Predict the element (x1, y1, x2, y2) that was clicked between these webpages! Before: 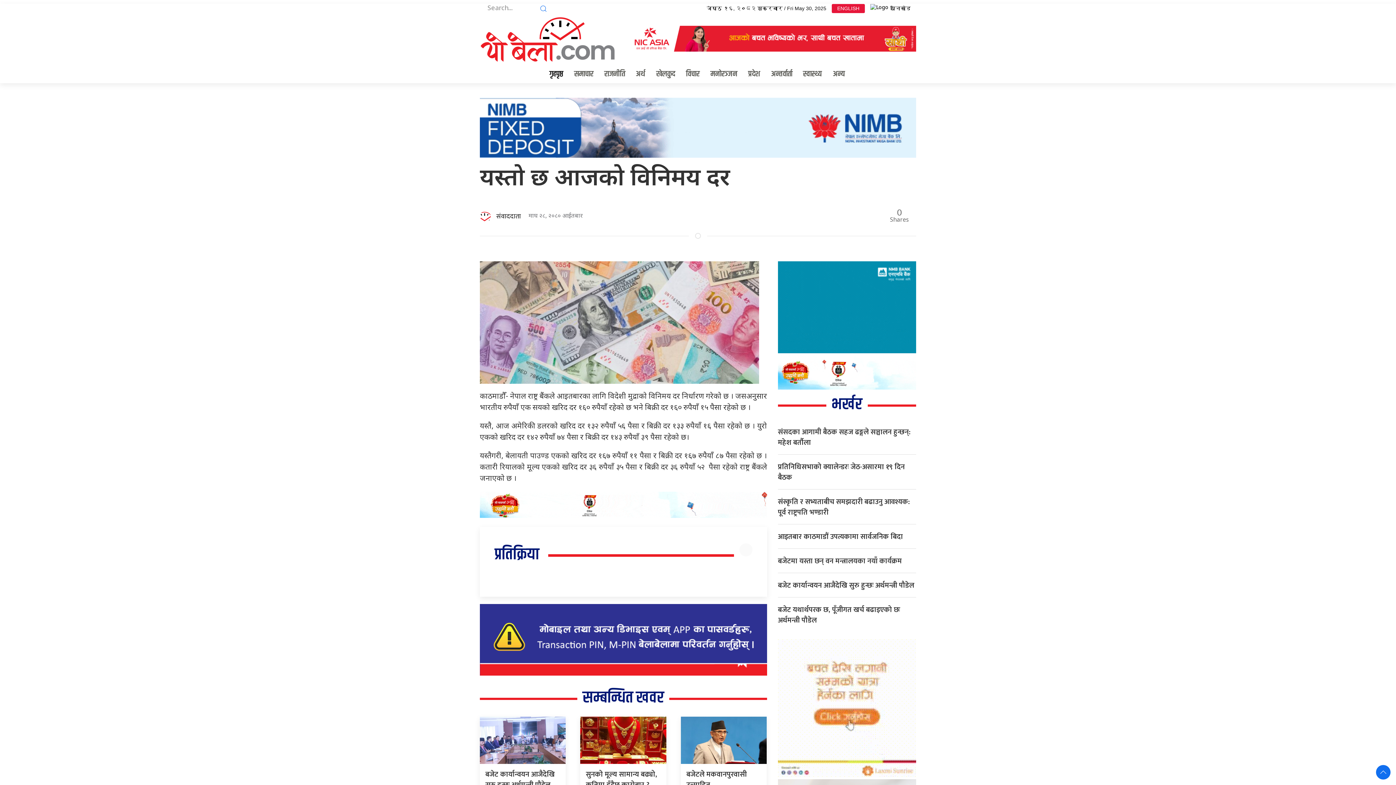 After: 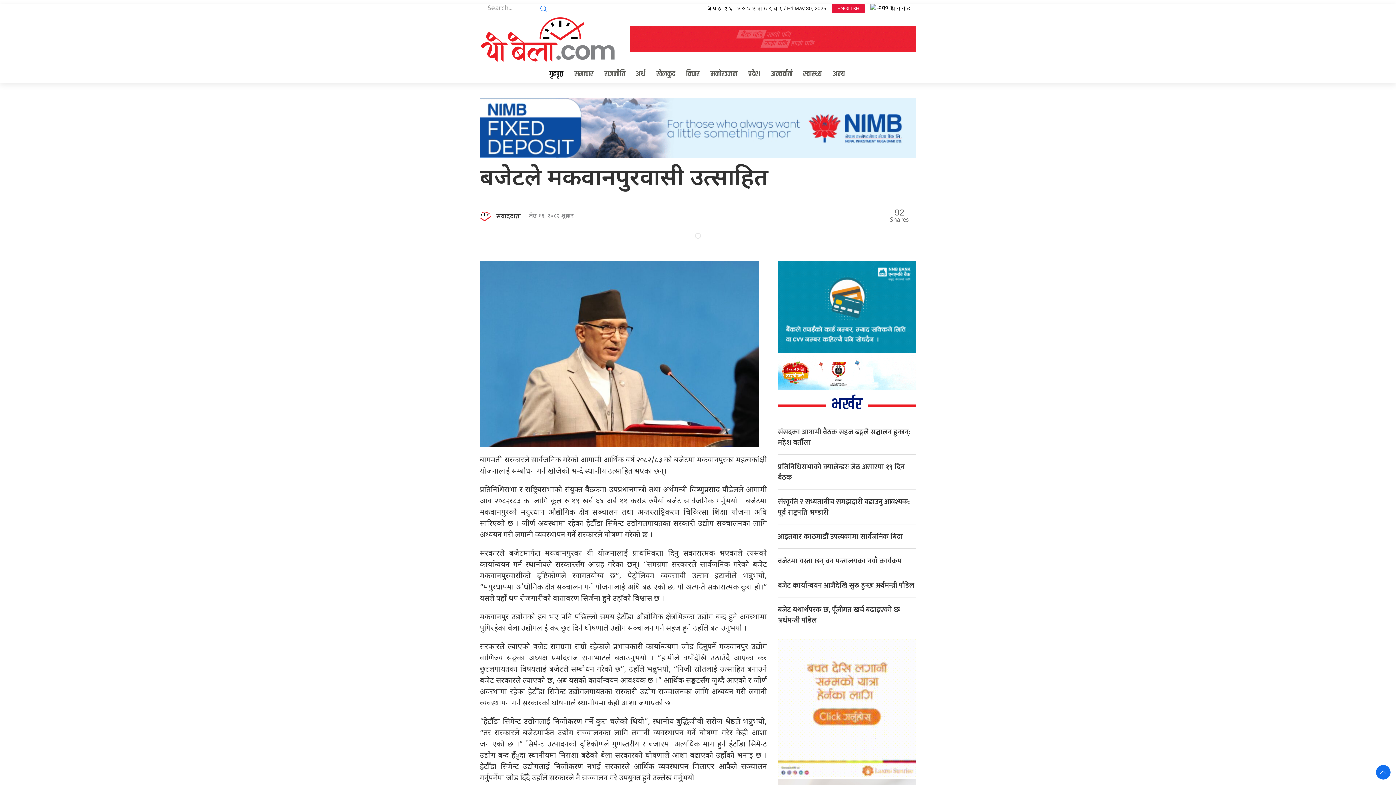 Action: bbox: (681, 737, 767, 744)